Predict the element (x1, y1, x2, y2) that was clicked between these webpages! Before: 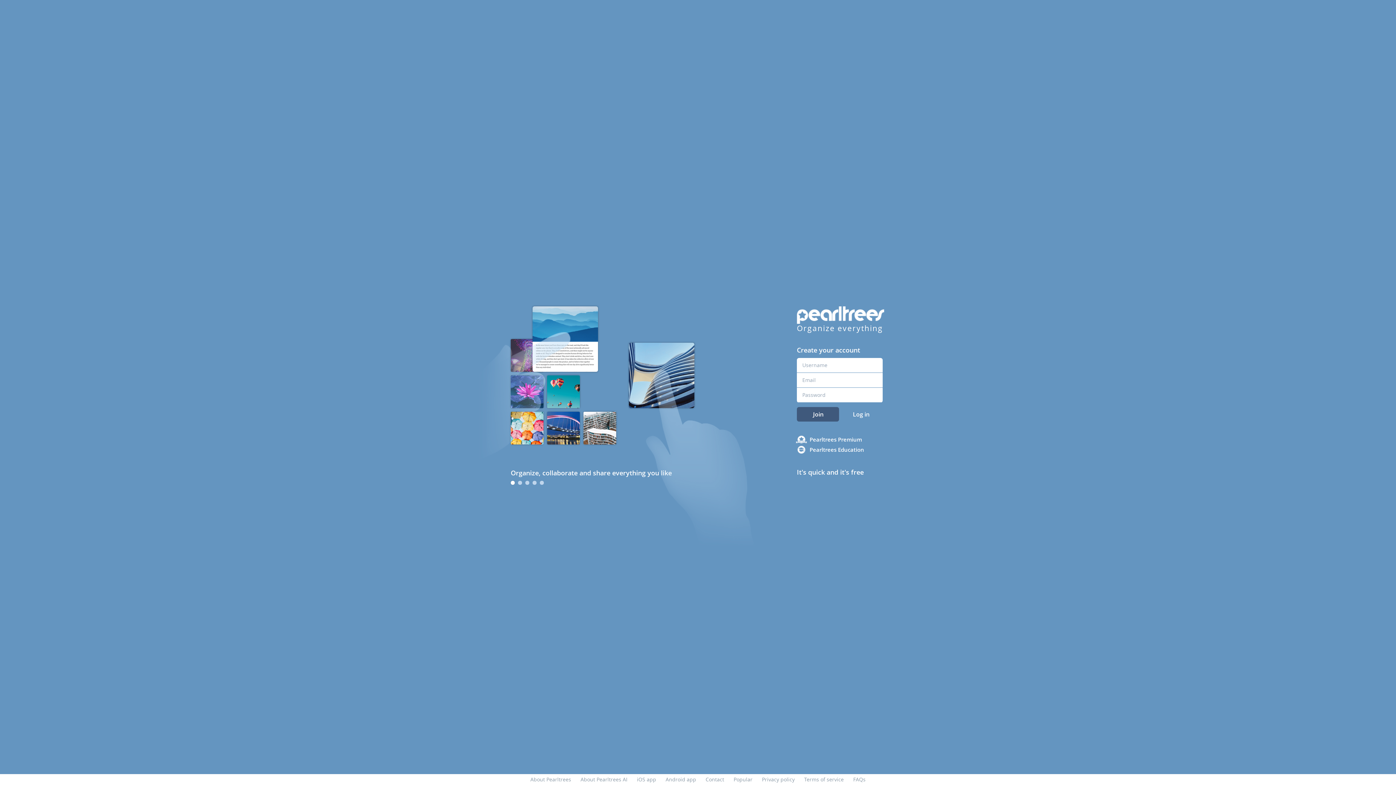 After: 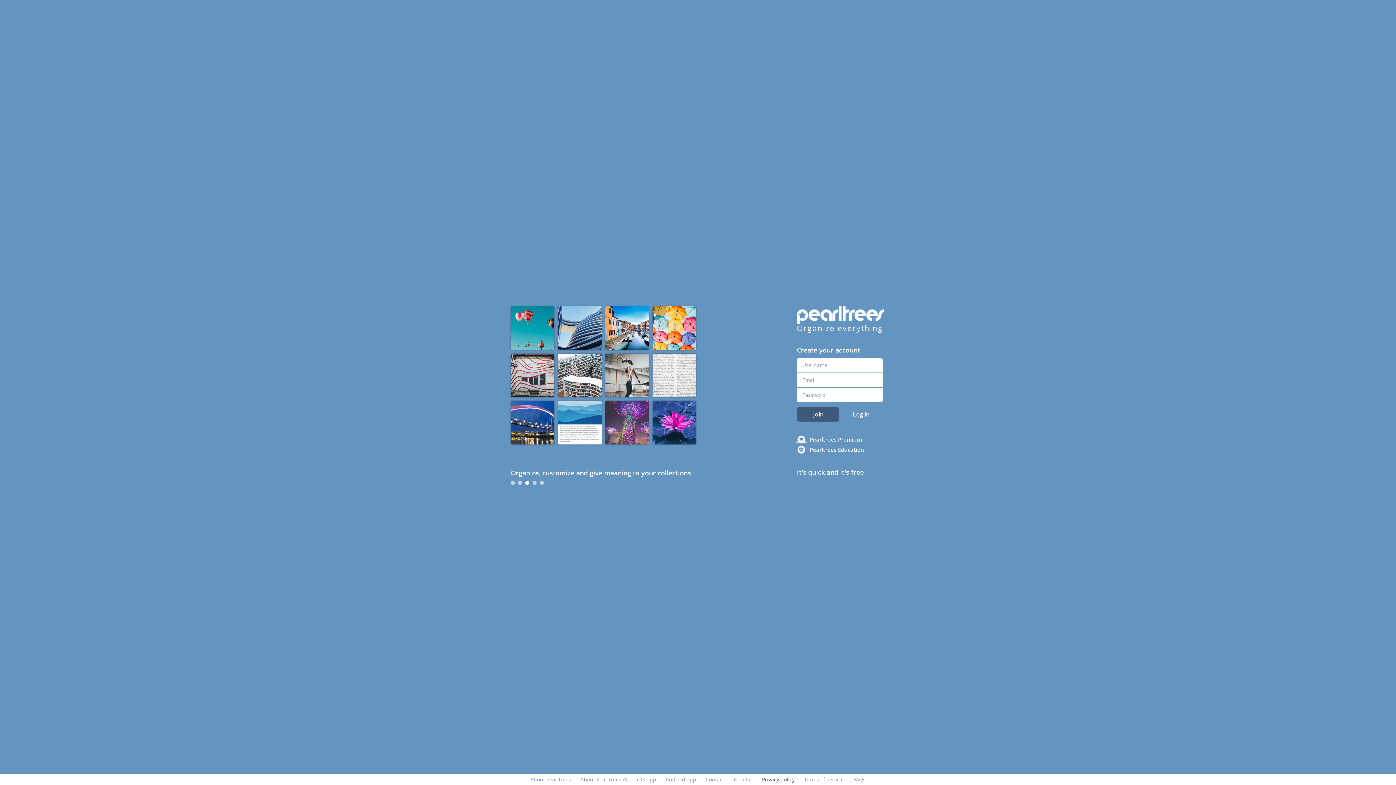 Action: bbox: (762, 776, 794, 783) label: Privacy policy